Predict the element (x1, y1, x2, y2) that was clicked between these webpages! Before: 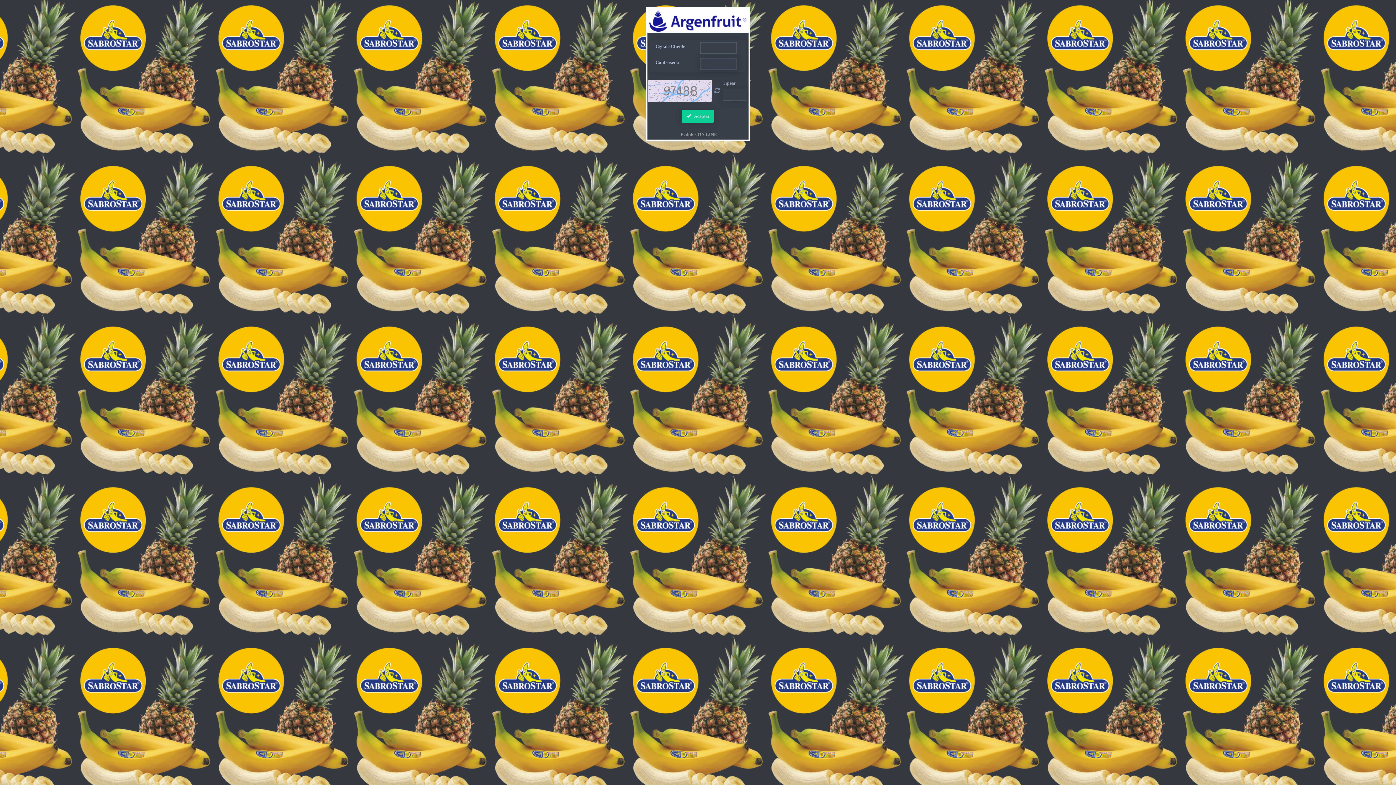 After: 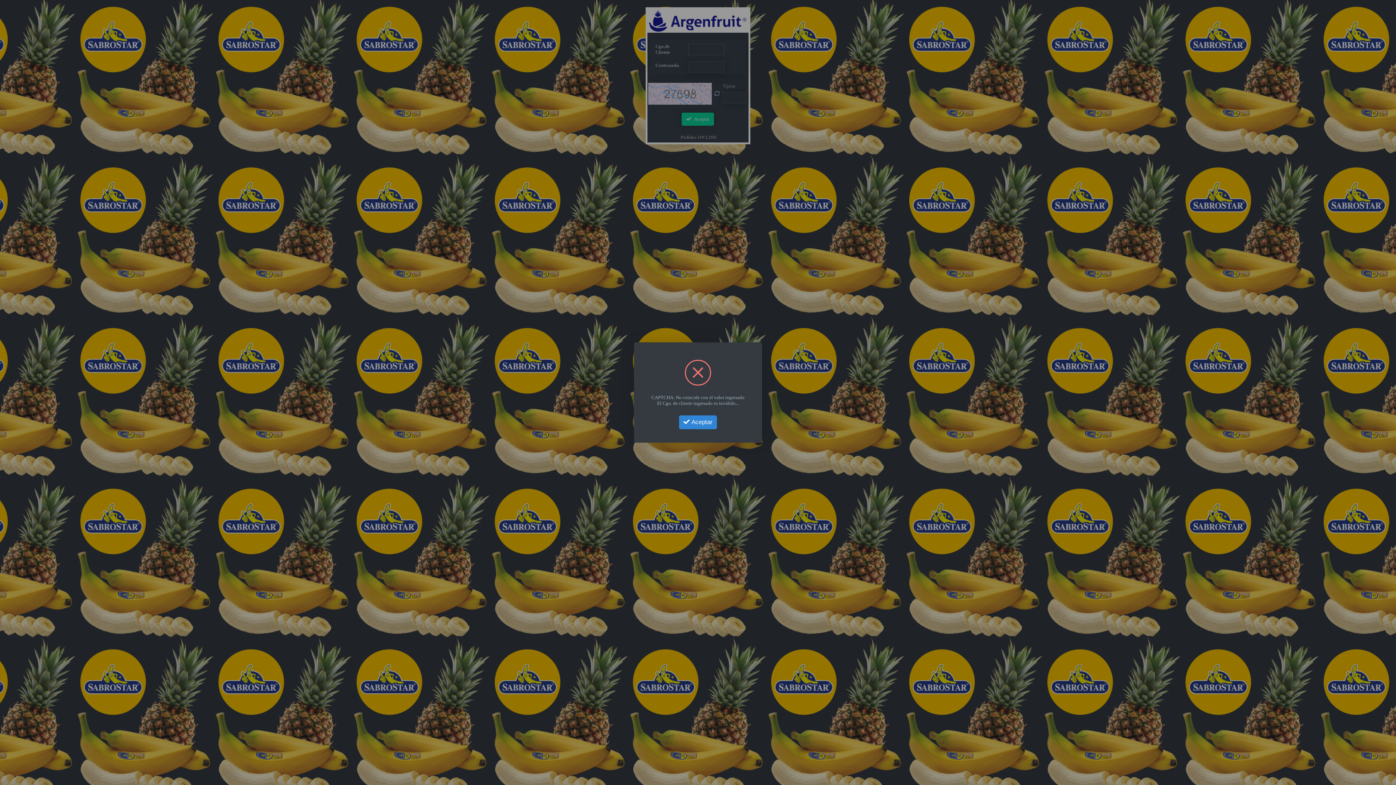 Action: label:    Aceptar bbox: (681, 109, 714, 122)